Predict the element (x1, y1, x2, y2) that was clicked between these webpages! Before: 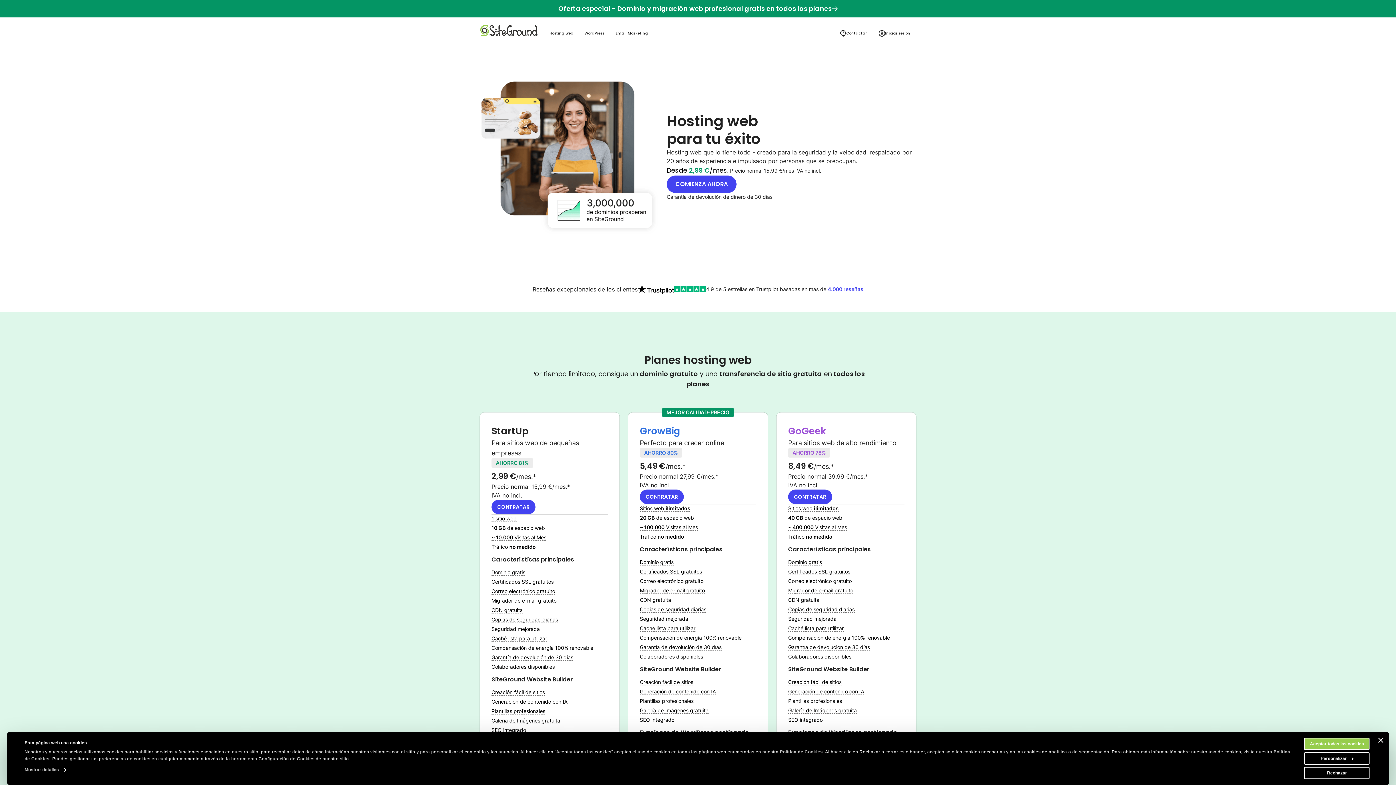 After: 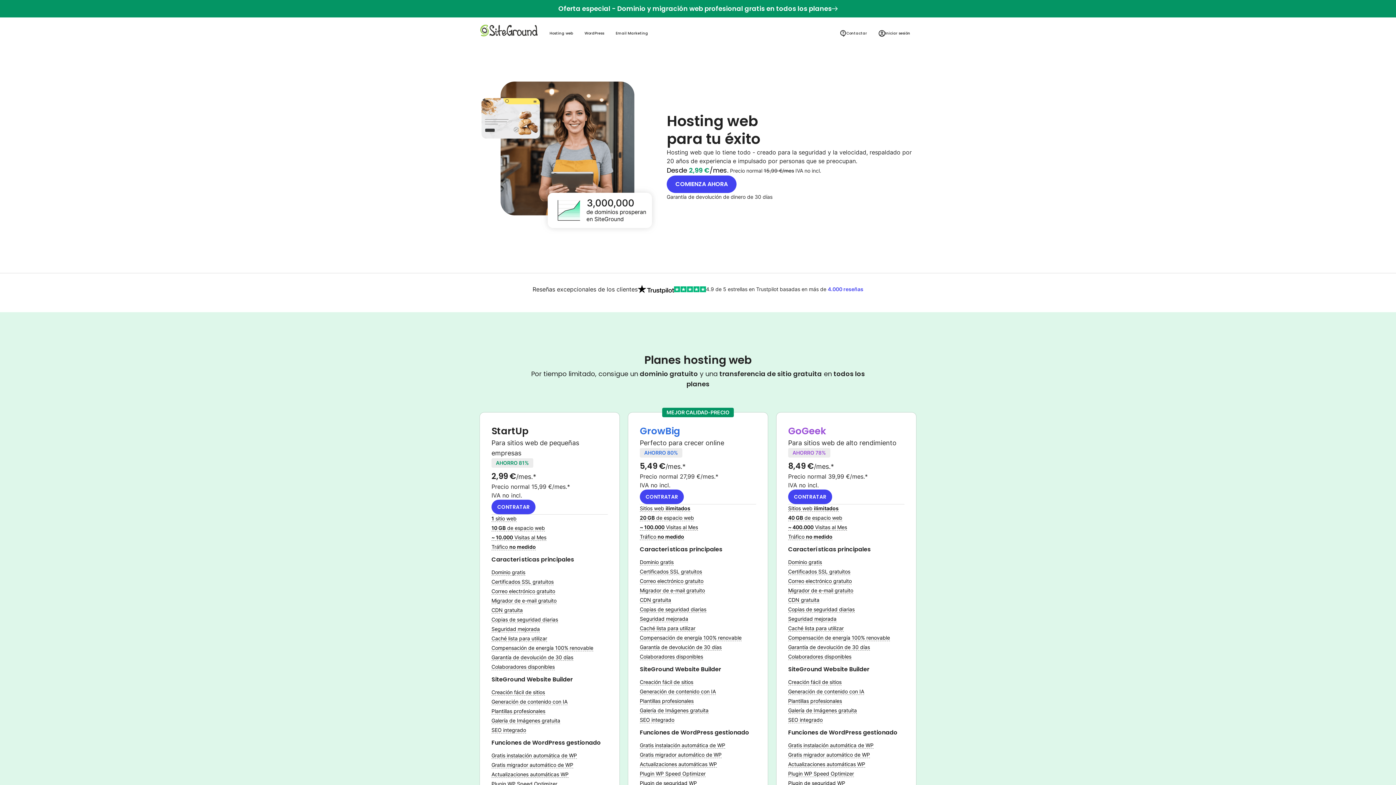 Action: label: Rechazar bbox: (1304, 767, 1370, 779)